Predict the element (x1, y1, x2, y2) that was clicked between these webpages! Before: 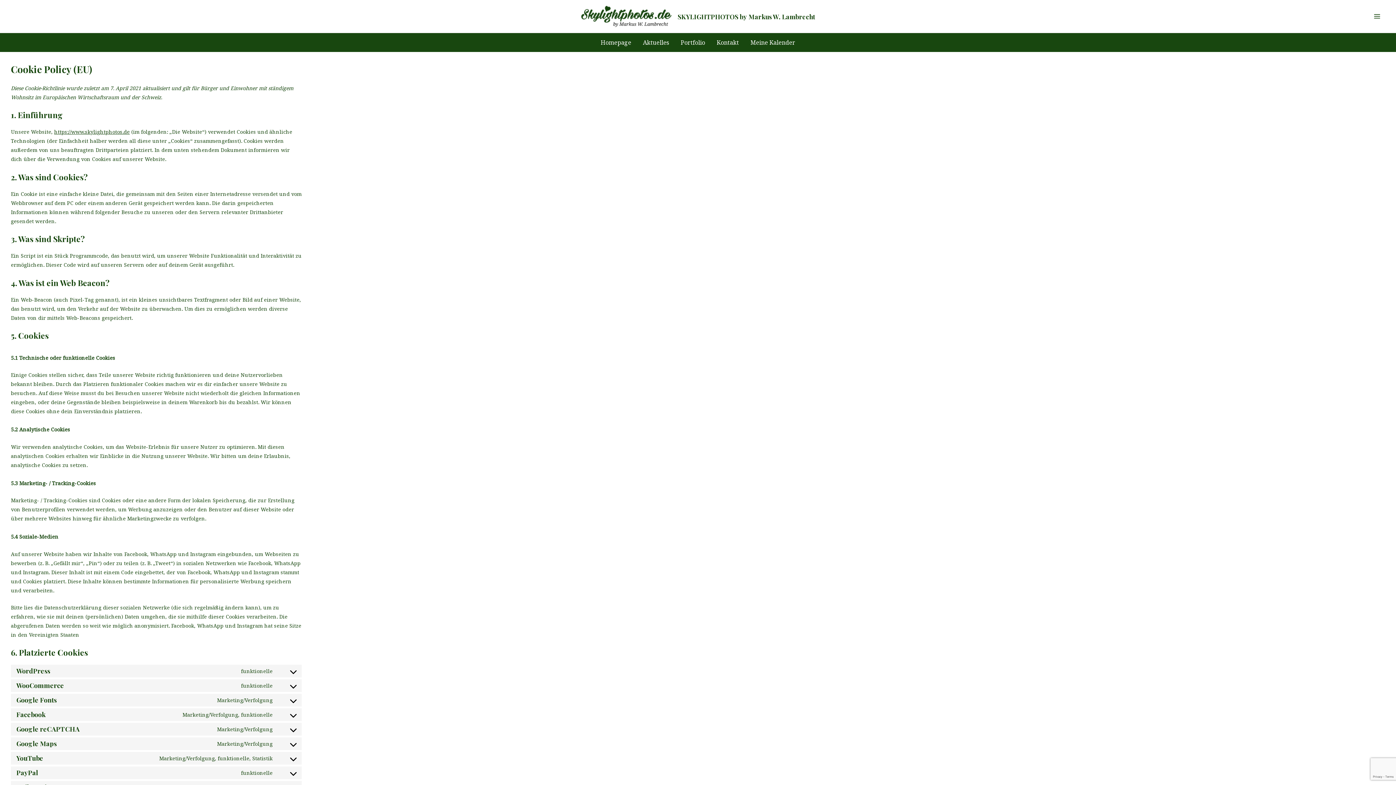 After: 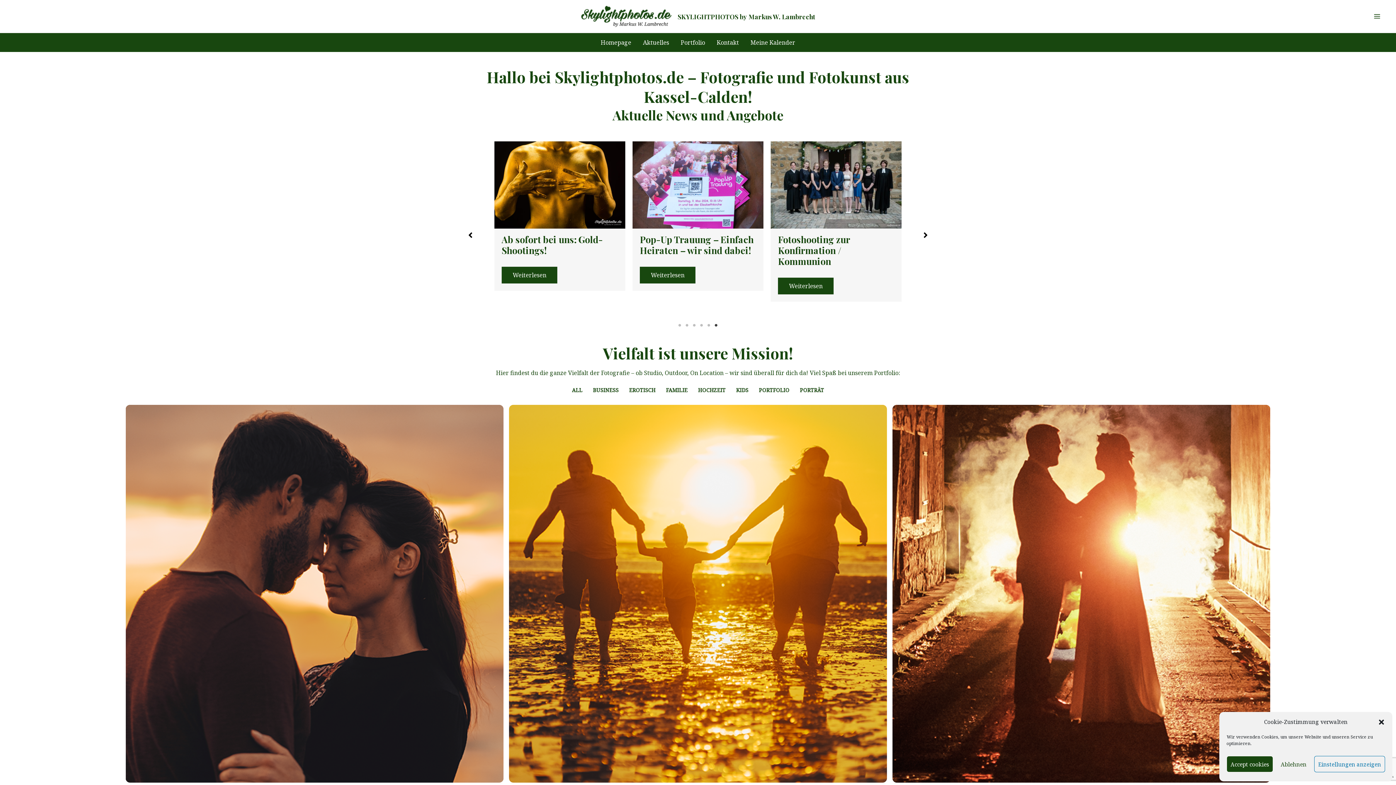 Action: bbox: (581, 11, 672, 19)